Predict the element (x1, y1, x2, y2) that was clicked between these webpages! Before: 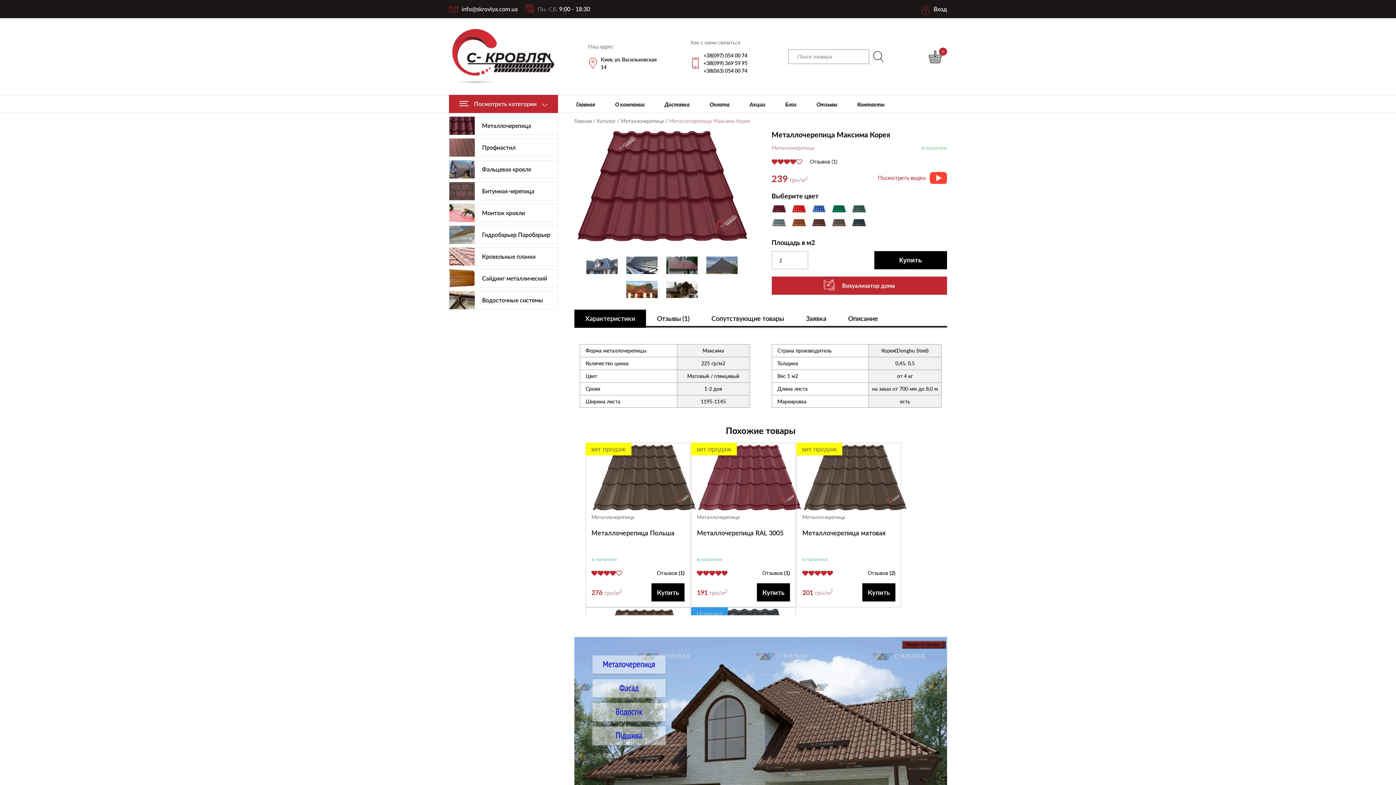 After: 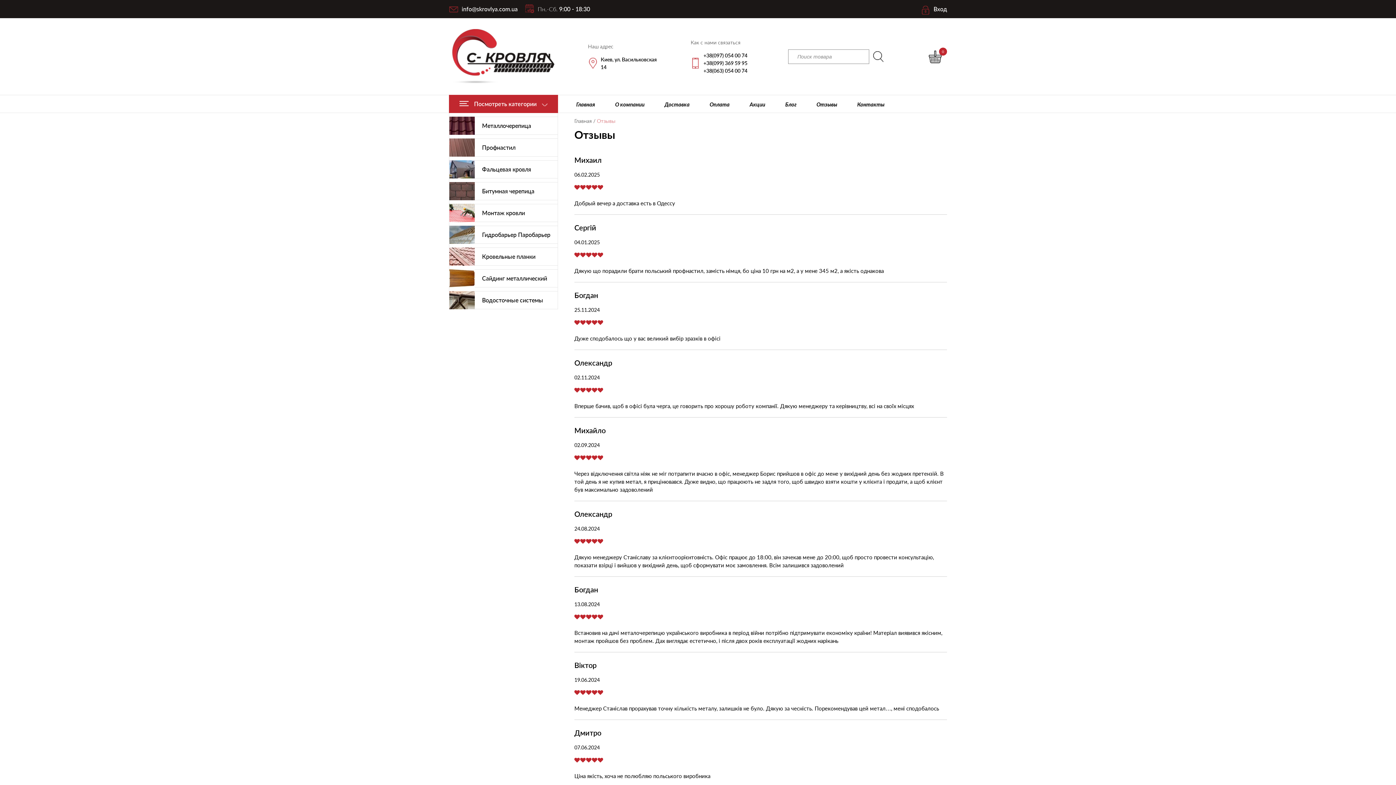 Action: label: Отзывы bbox: (814, 95, 839, 112)